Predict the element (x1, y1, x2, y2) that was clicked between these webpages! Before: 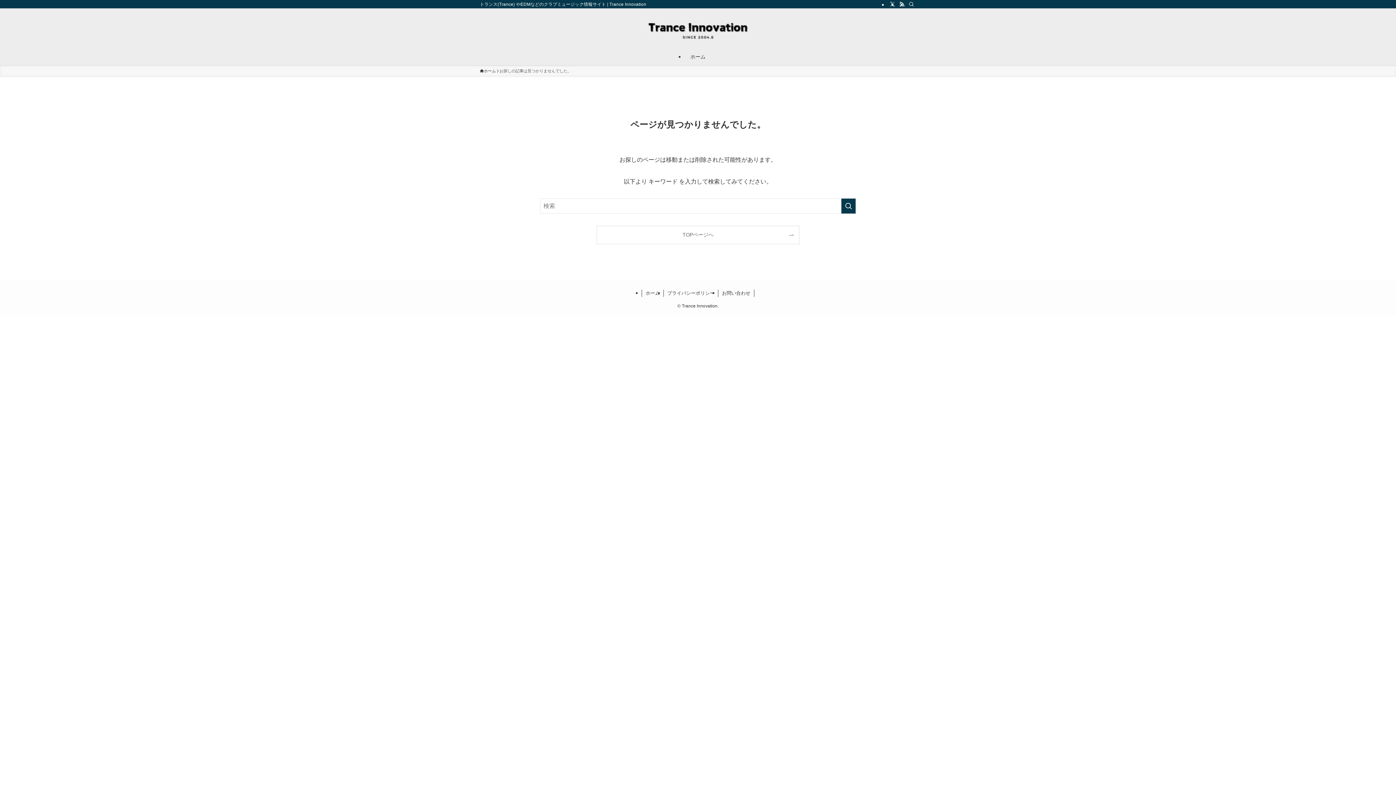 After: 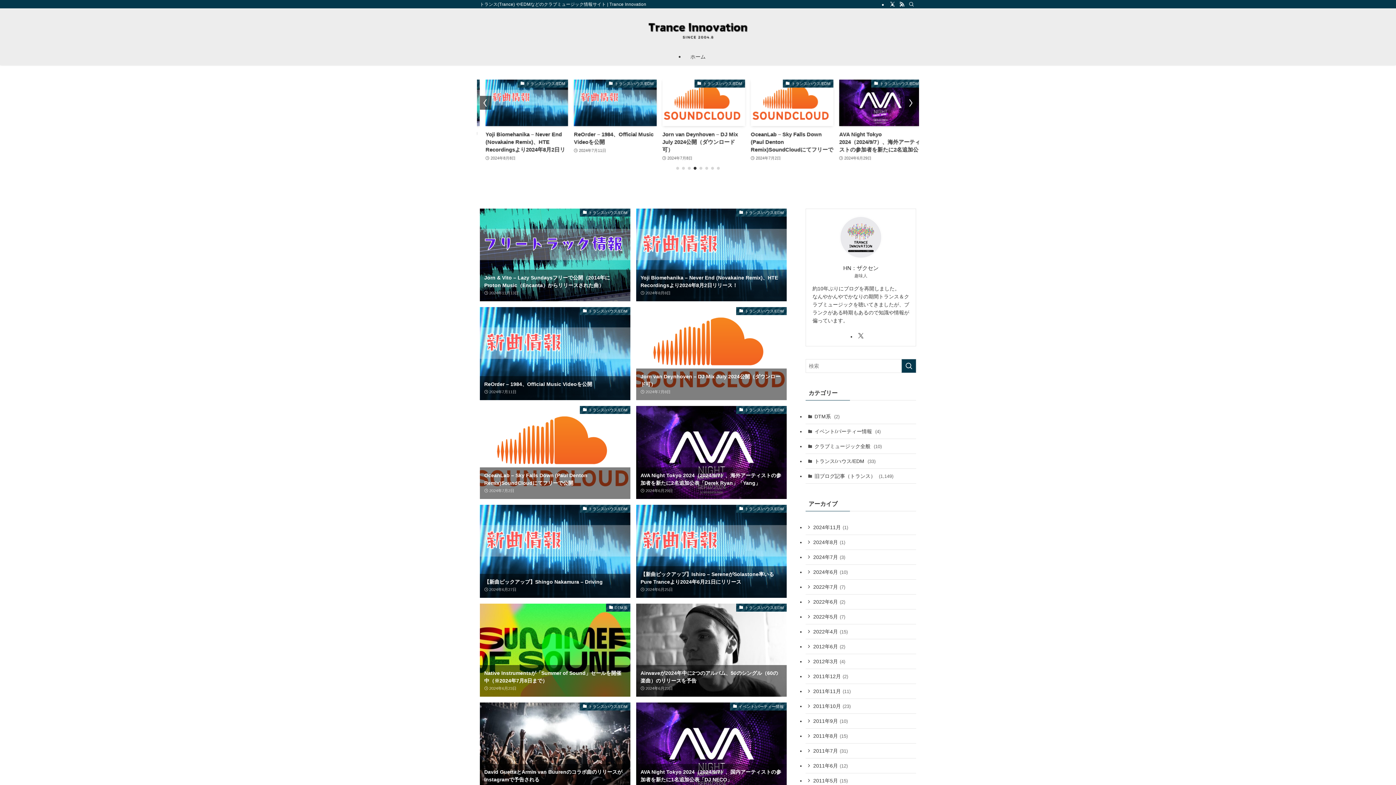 Action: label: TOPページへ bbox: (597, 226, 799, 244)